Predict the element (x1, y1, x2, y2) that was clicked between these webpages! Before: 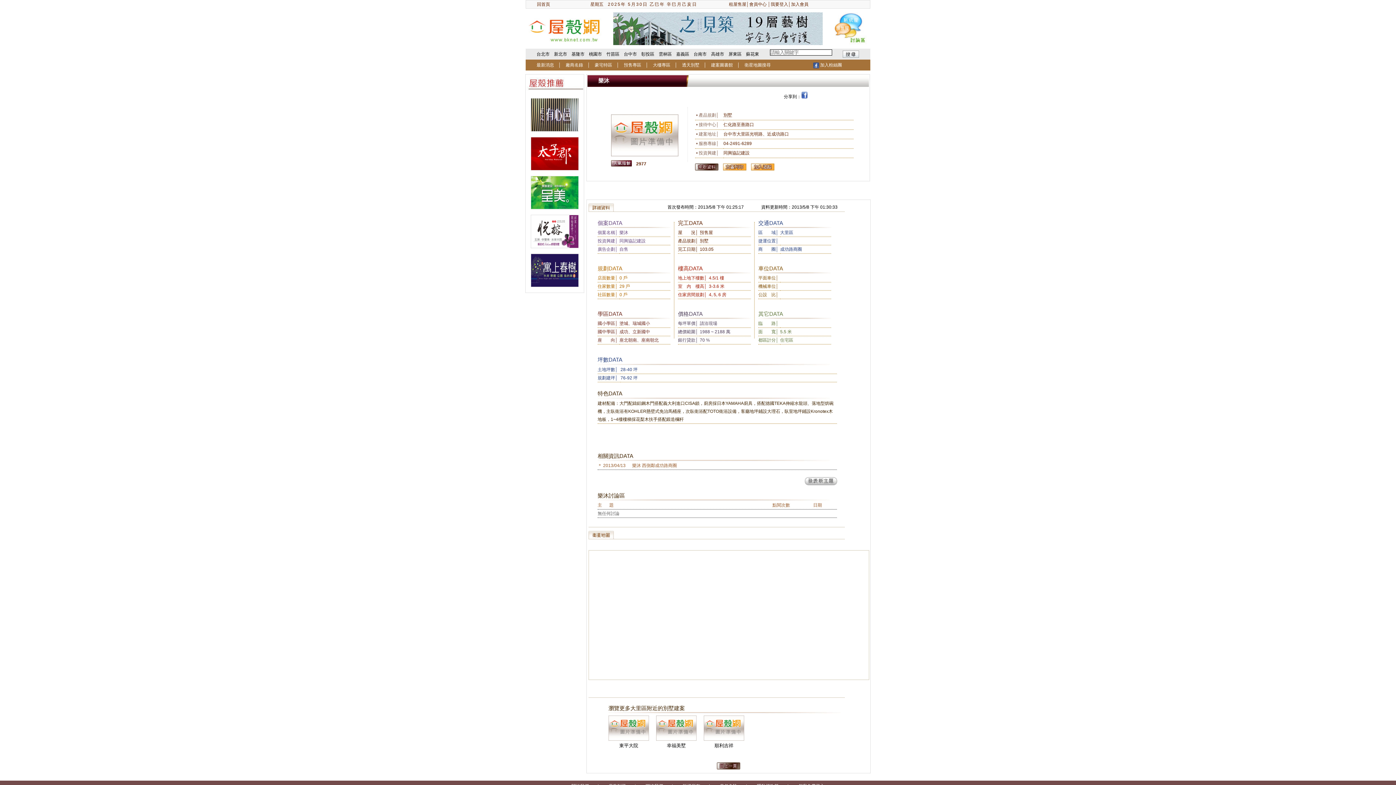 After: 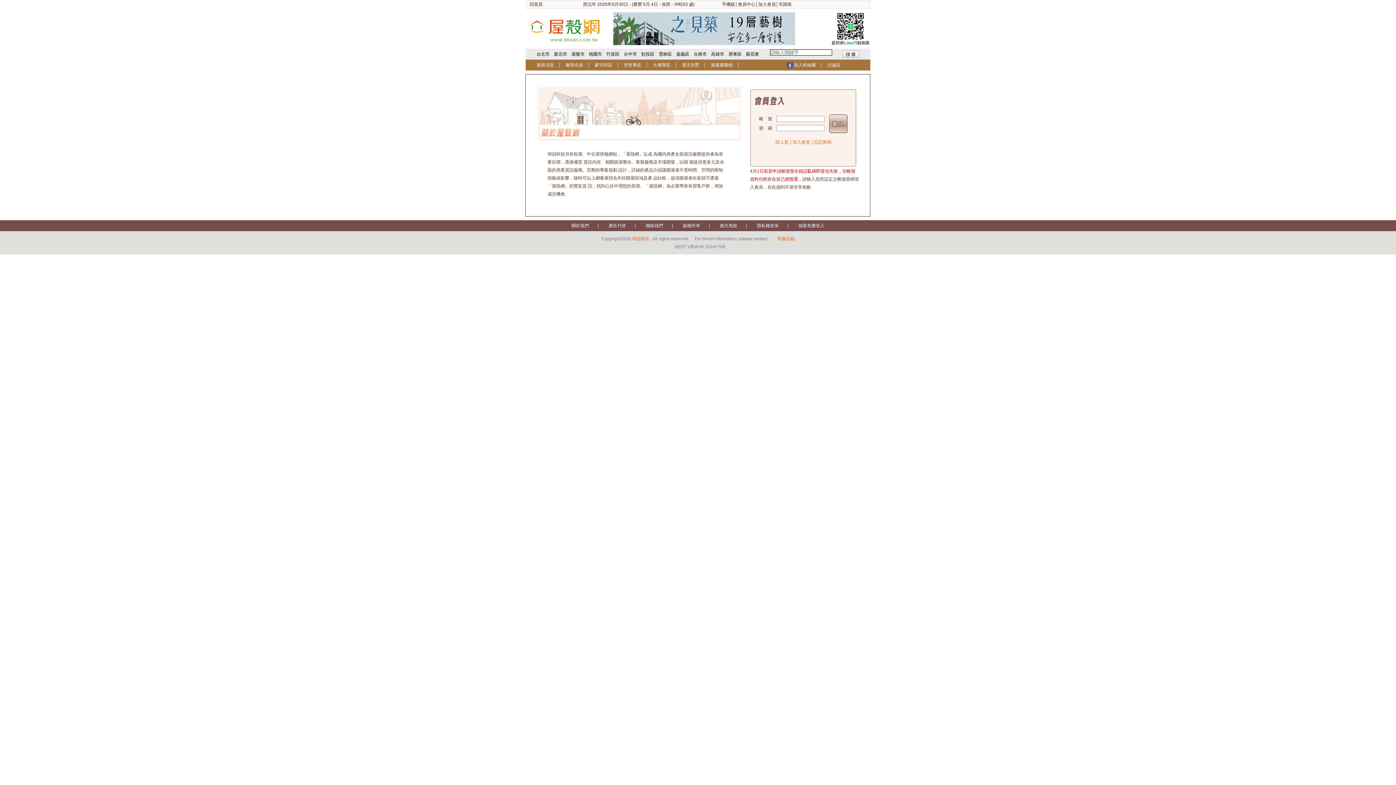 Action: bbox: (766, 1, 788, 6) label:  │我要登入